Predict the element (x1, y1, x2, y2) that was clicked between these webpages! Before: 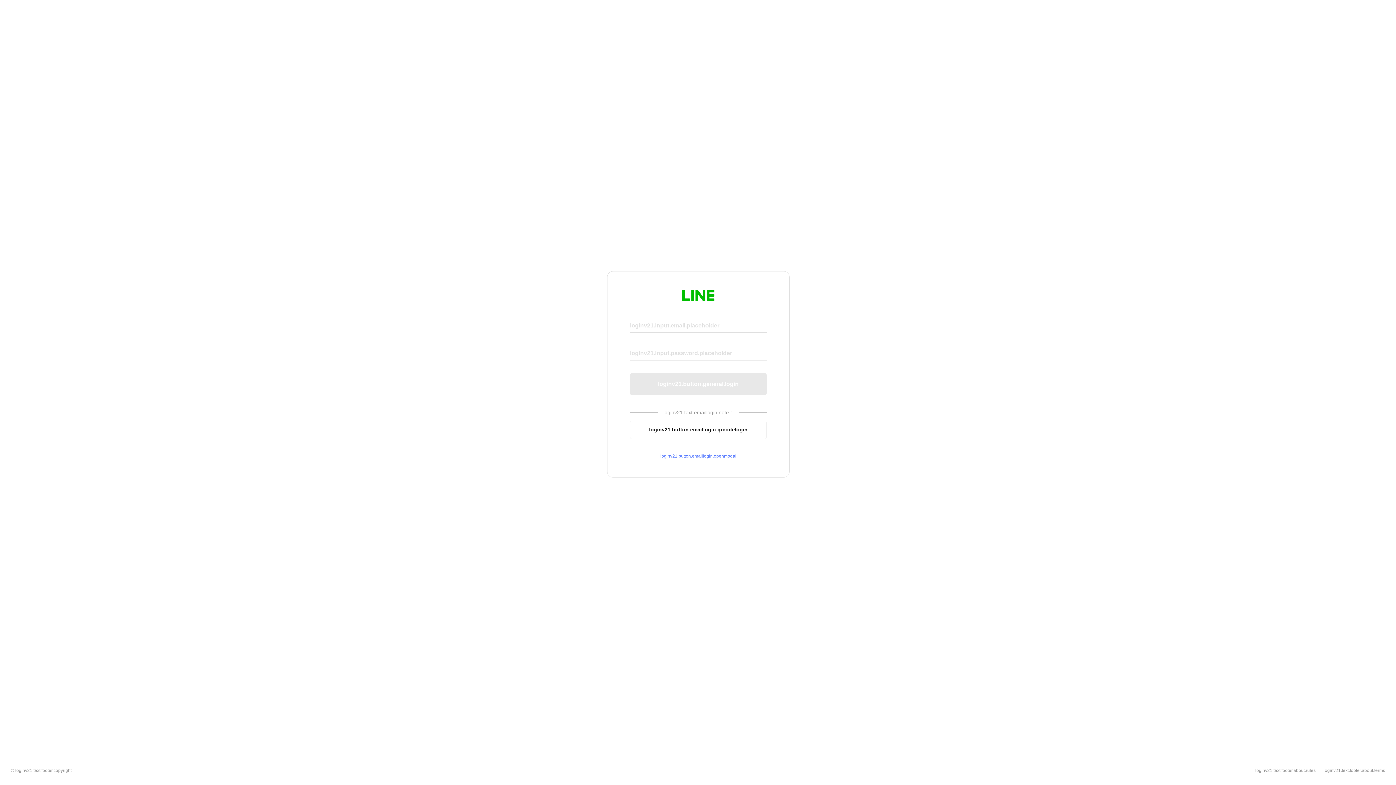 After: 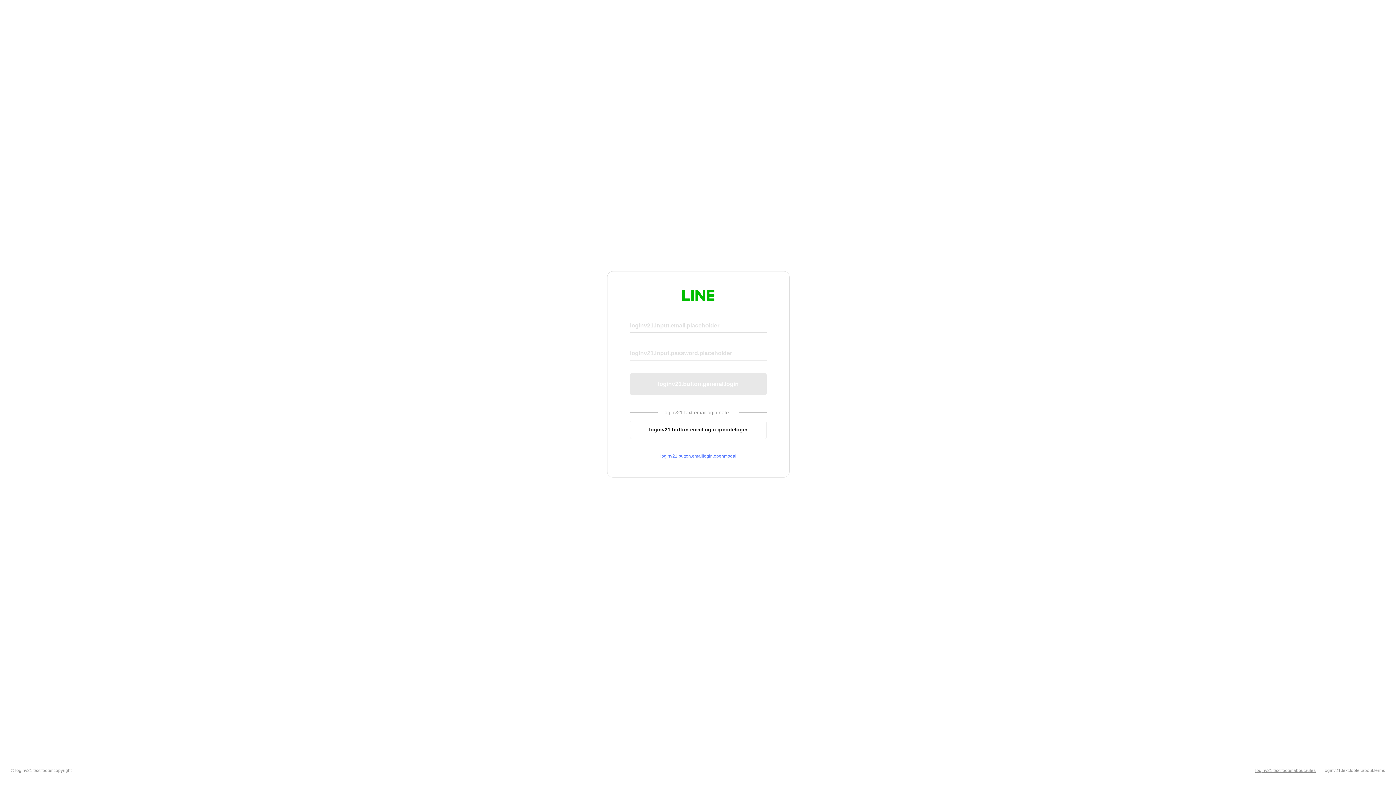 Action: bbox: (1255, 768, 1316, 773) label: loginv21.text.footer.about.rules